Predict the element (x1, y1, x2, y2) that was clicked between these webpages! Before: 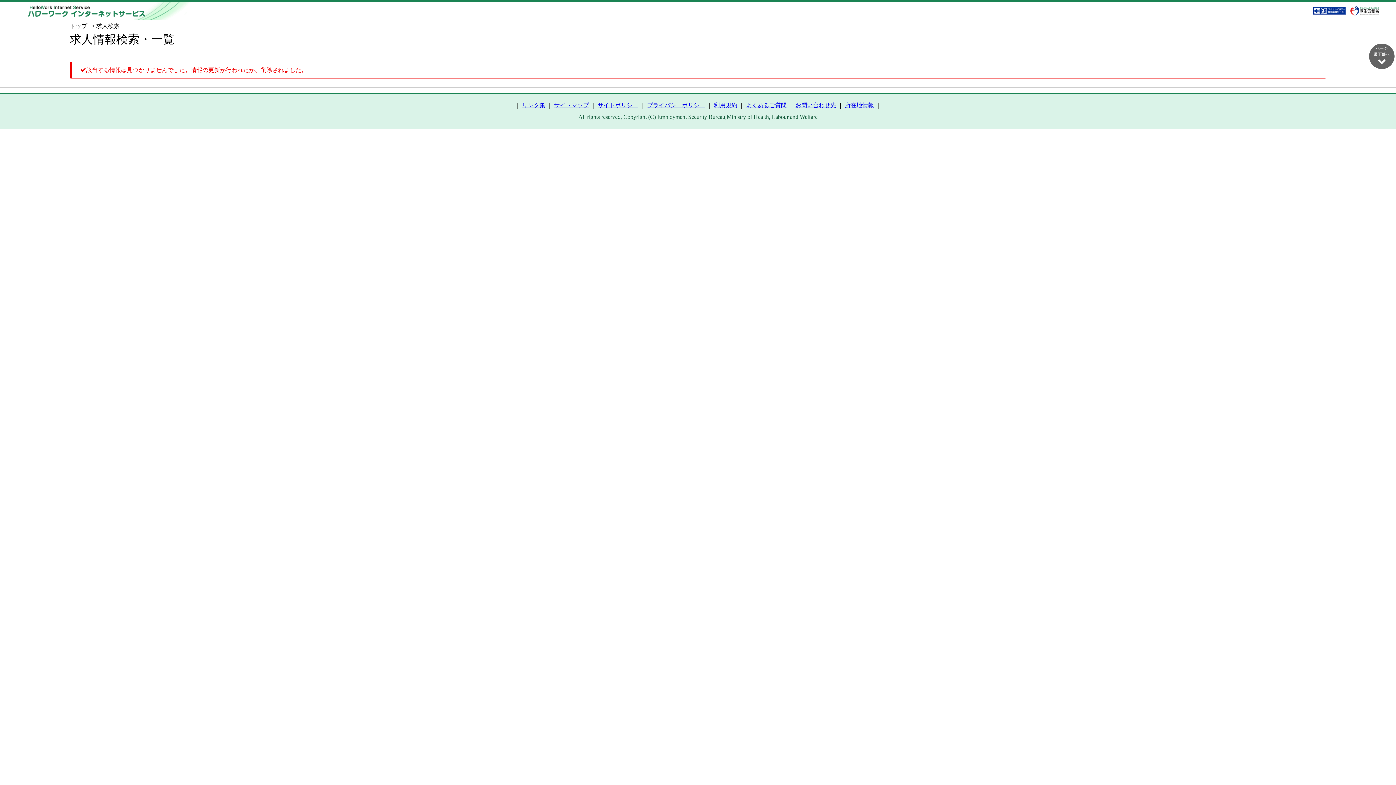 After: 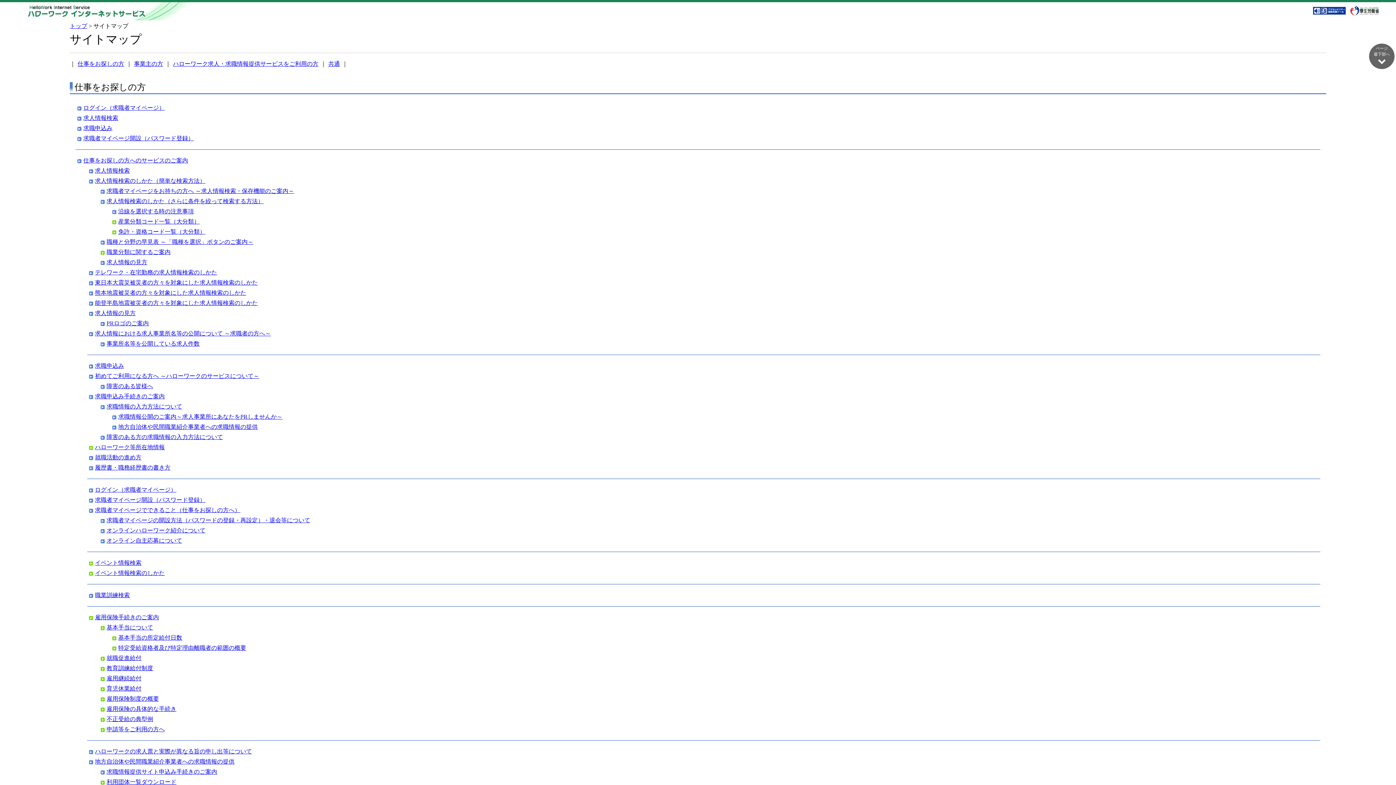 Action: bbox: (554, 102, 589, 108) label: サイトマップ